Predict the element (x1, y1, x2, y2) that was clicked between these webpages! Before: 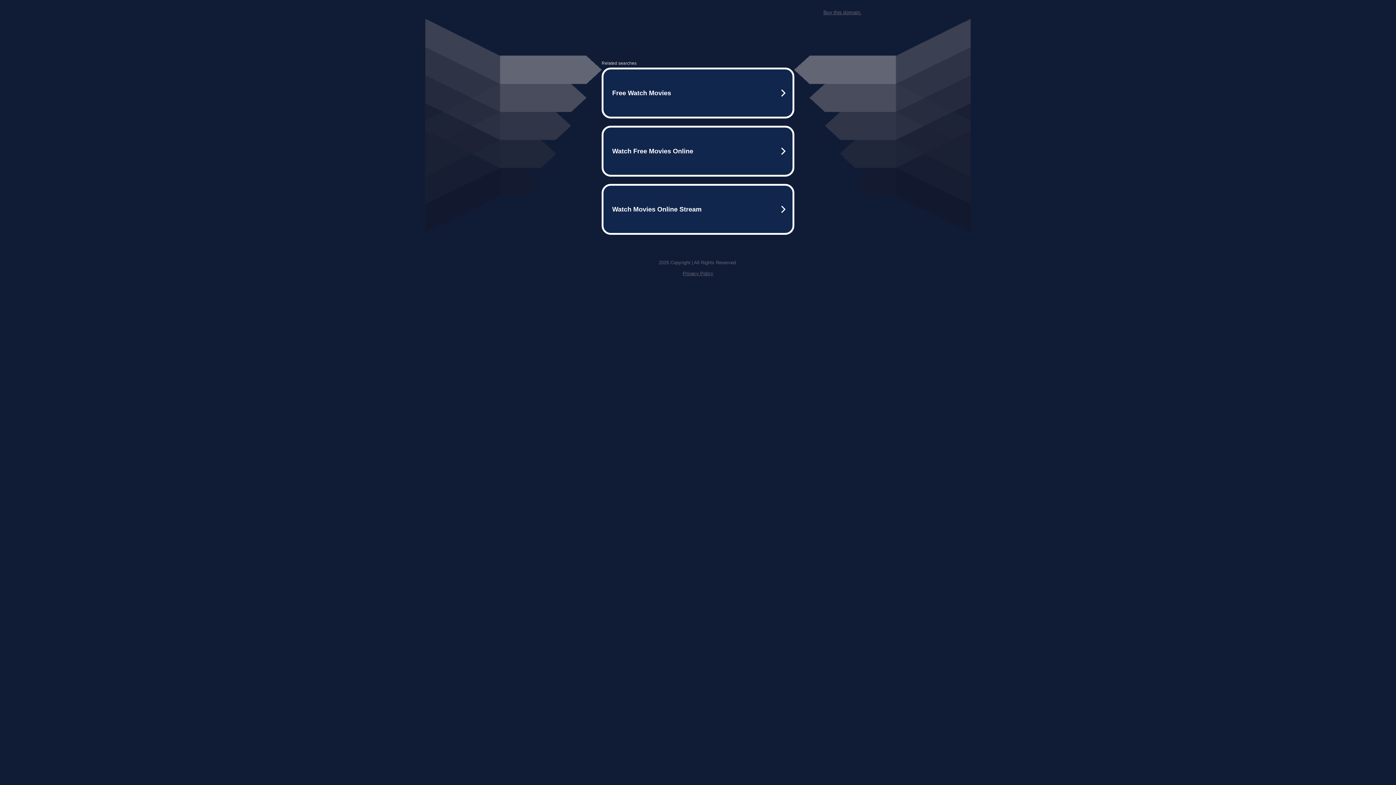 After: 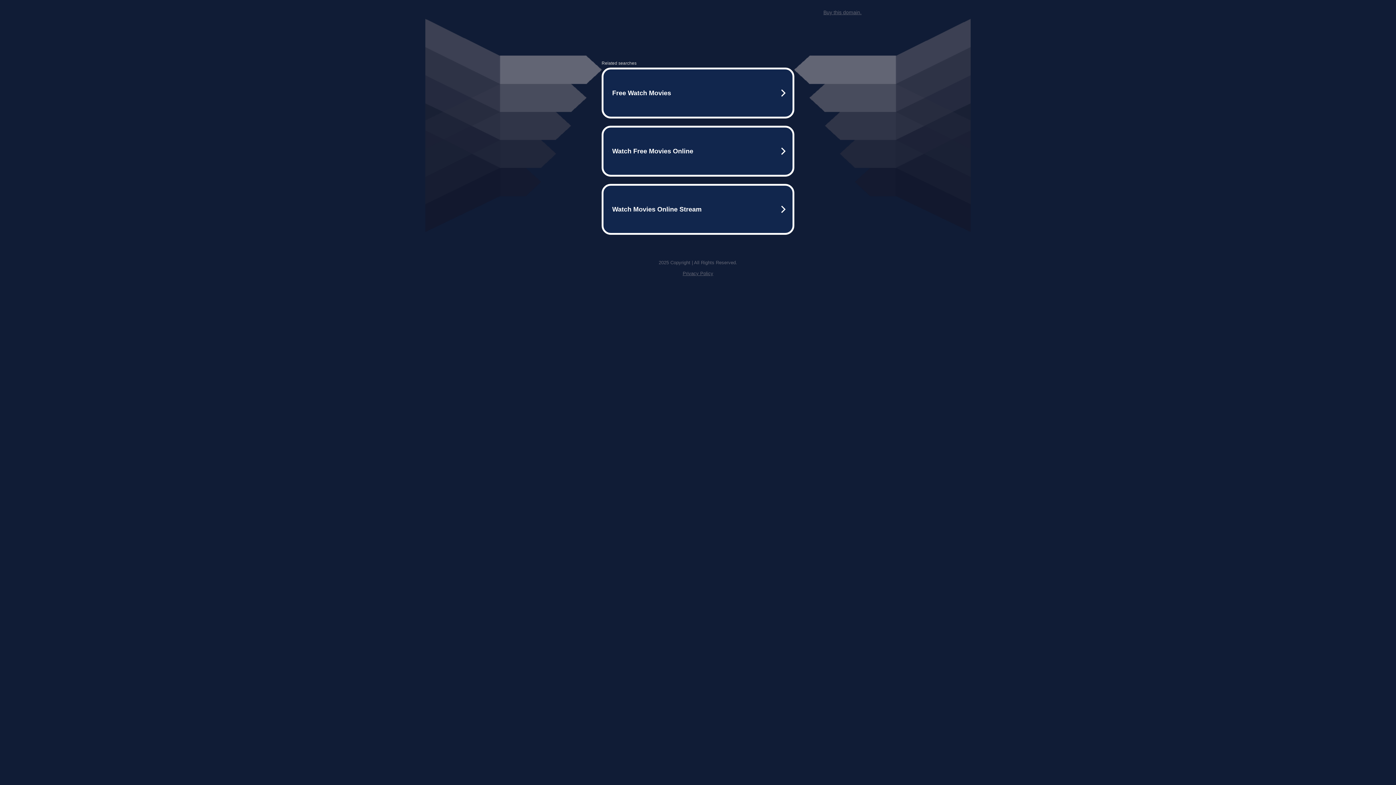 Action: bbox: (682, 270, 713, 276) label: Privacy Policy